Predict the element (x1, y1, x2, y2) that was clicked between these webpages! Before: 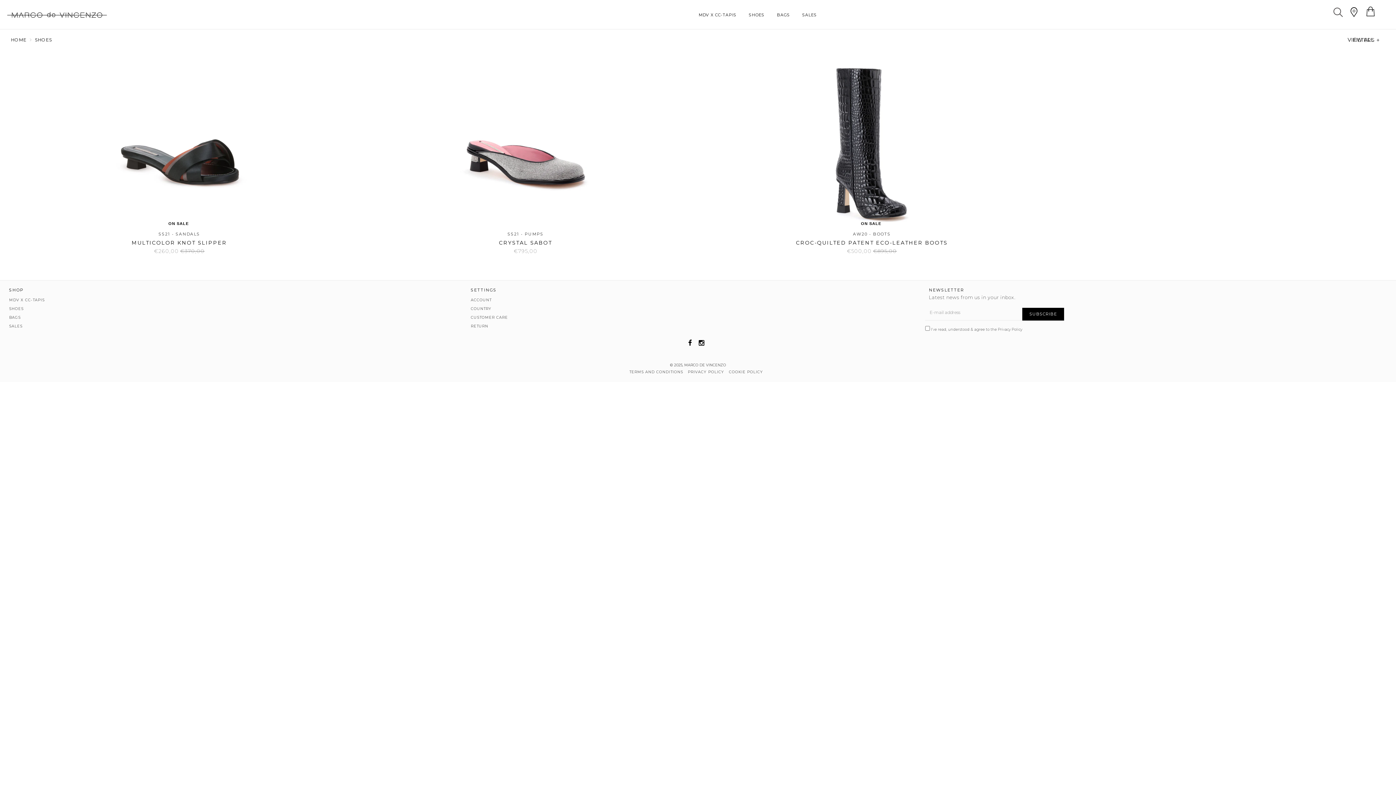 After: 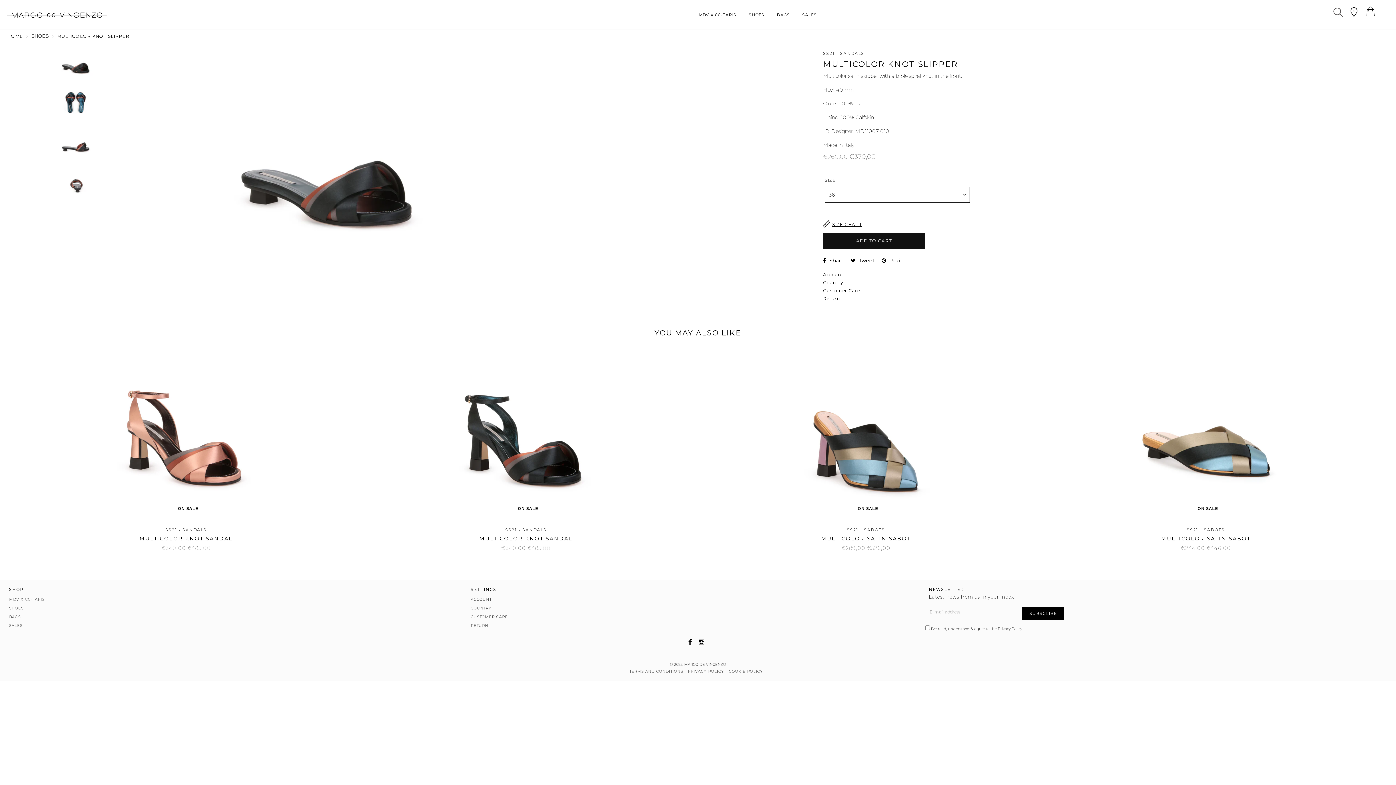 Action: bbox: (6, 54, 351, 226)